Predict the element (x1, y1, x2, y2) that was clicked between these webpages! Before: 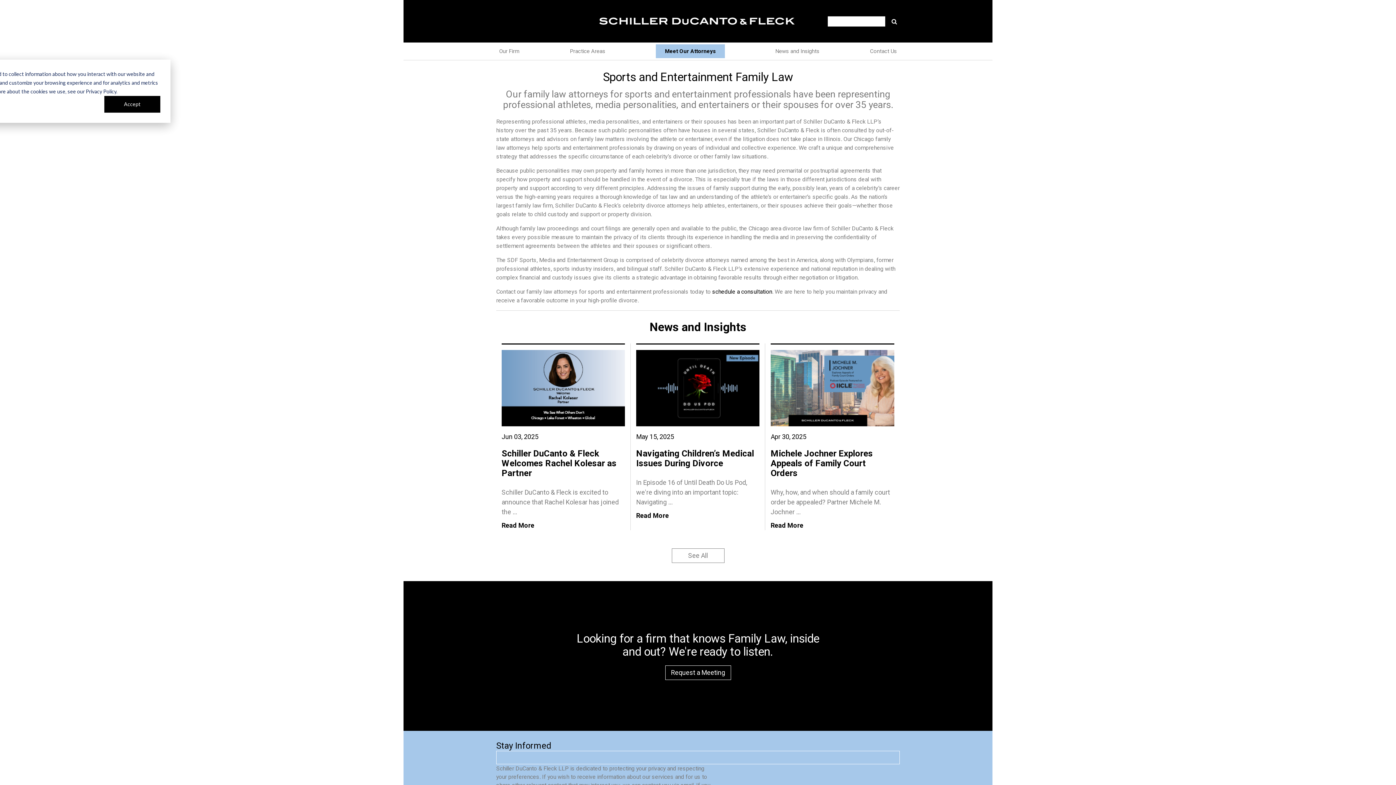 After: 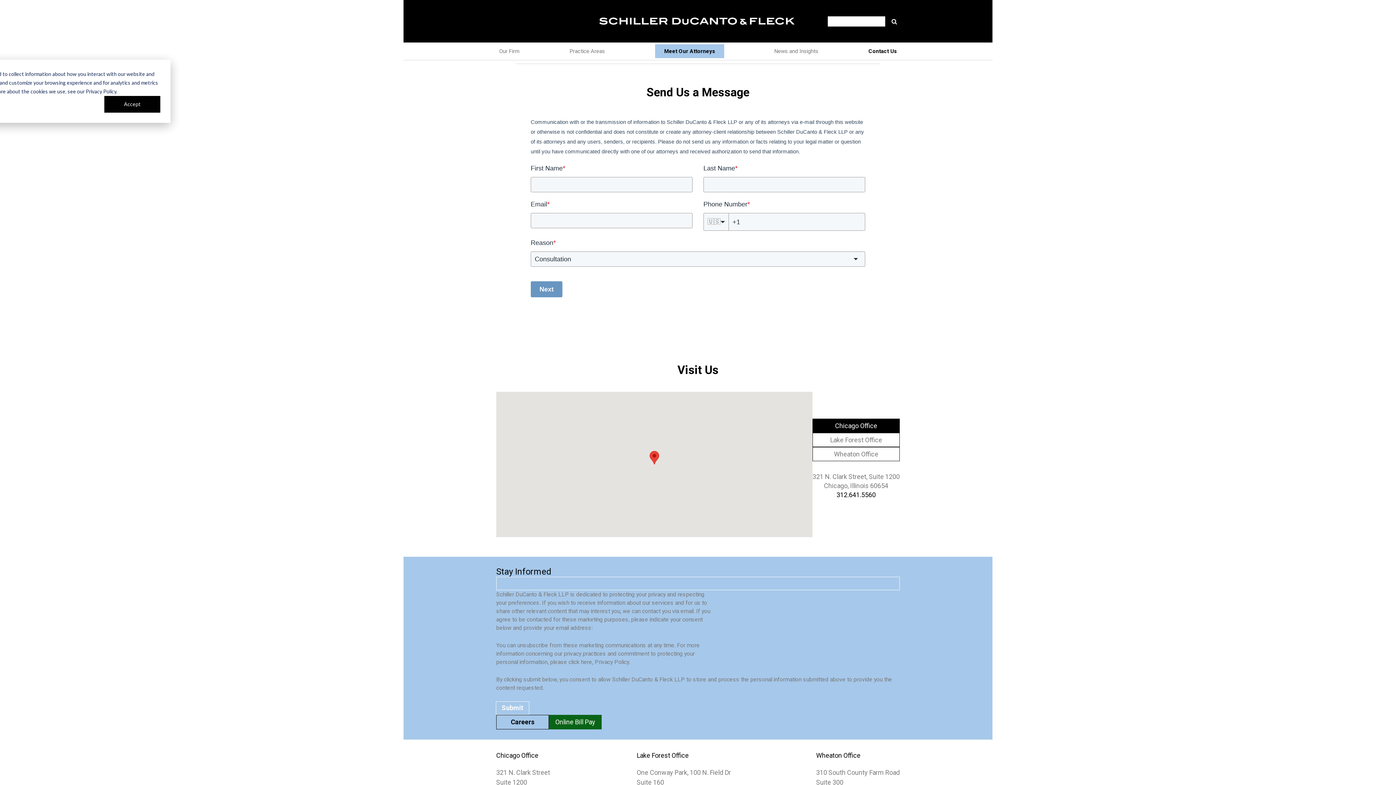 Action: label: schedule a consultation bbox: (712, 288, 772, 295)